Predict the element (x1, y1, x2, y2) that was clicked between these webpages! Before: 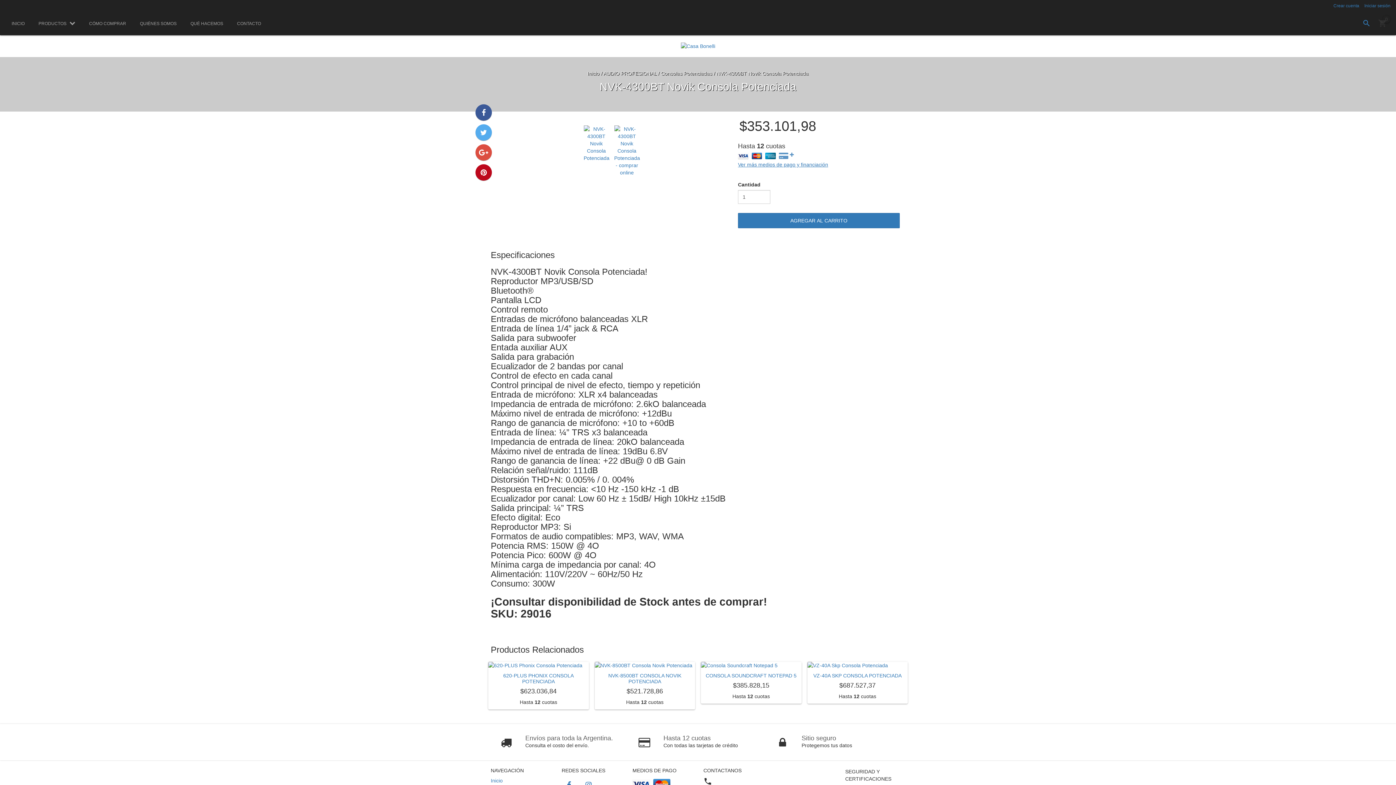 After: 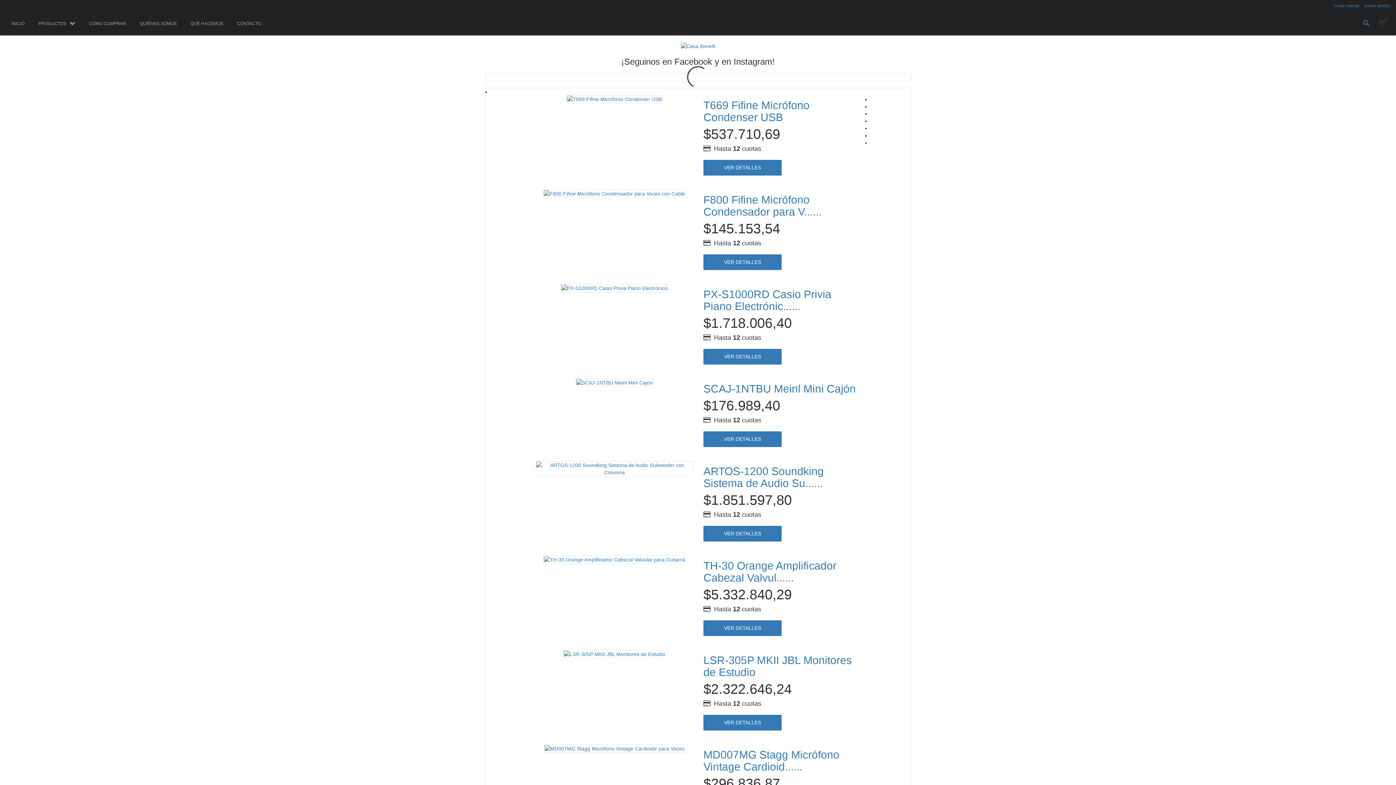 Action: label: Inicio bbox: (587, 70, 599, 76)